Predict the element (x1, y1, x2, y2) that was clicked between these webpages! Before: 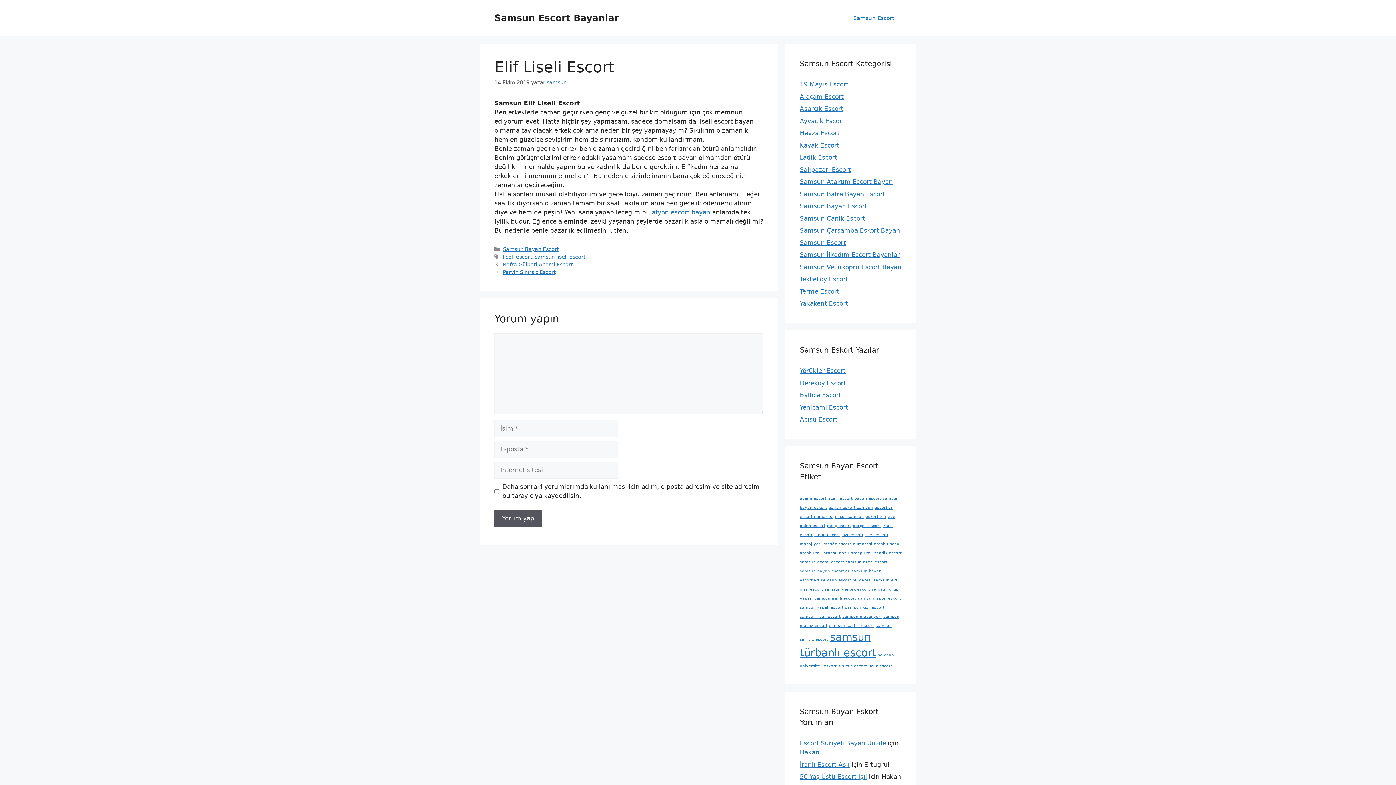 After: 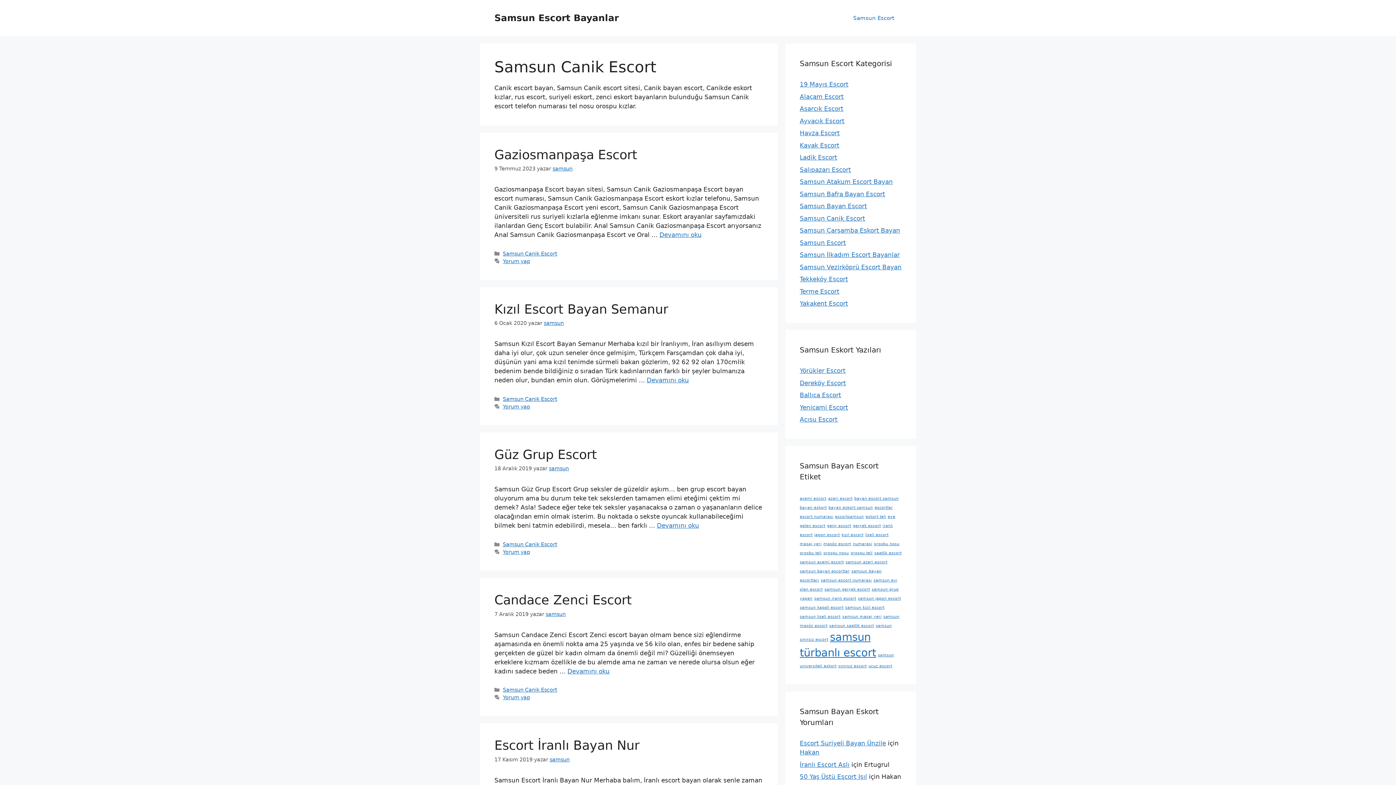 Action: label: Samsun Canik Escort bbox: (800, 214, 865, 222)